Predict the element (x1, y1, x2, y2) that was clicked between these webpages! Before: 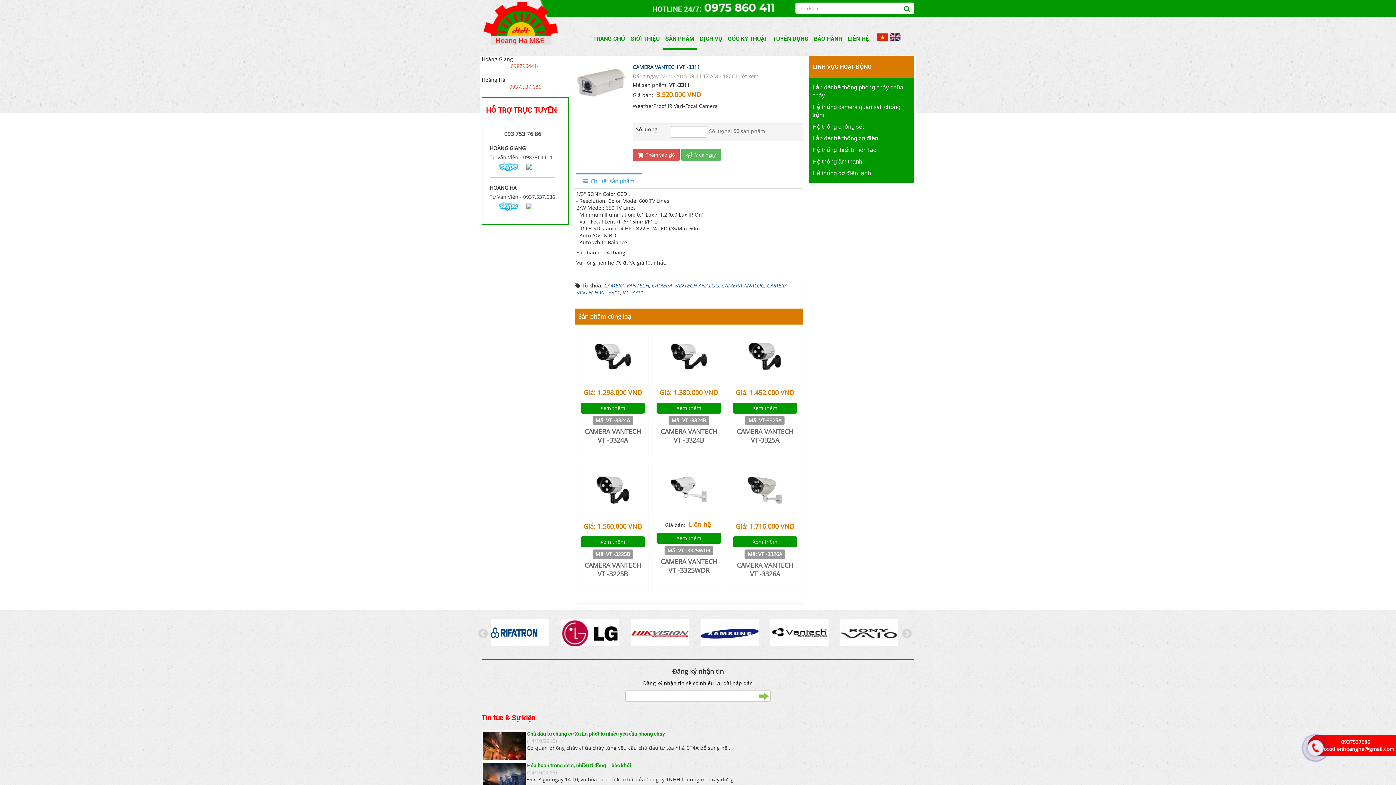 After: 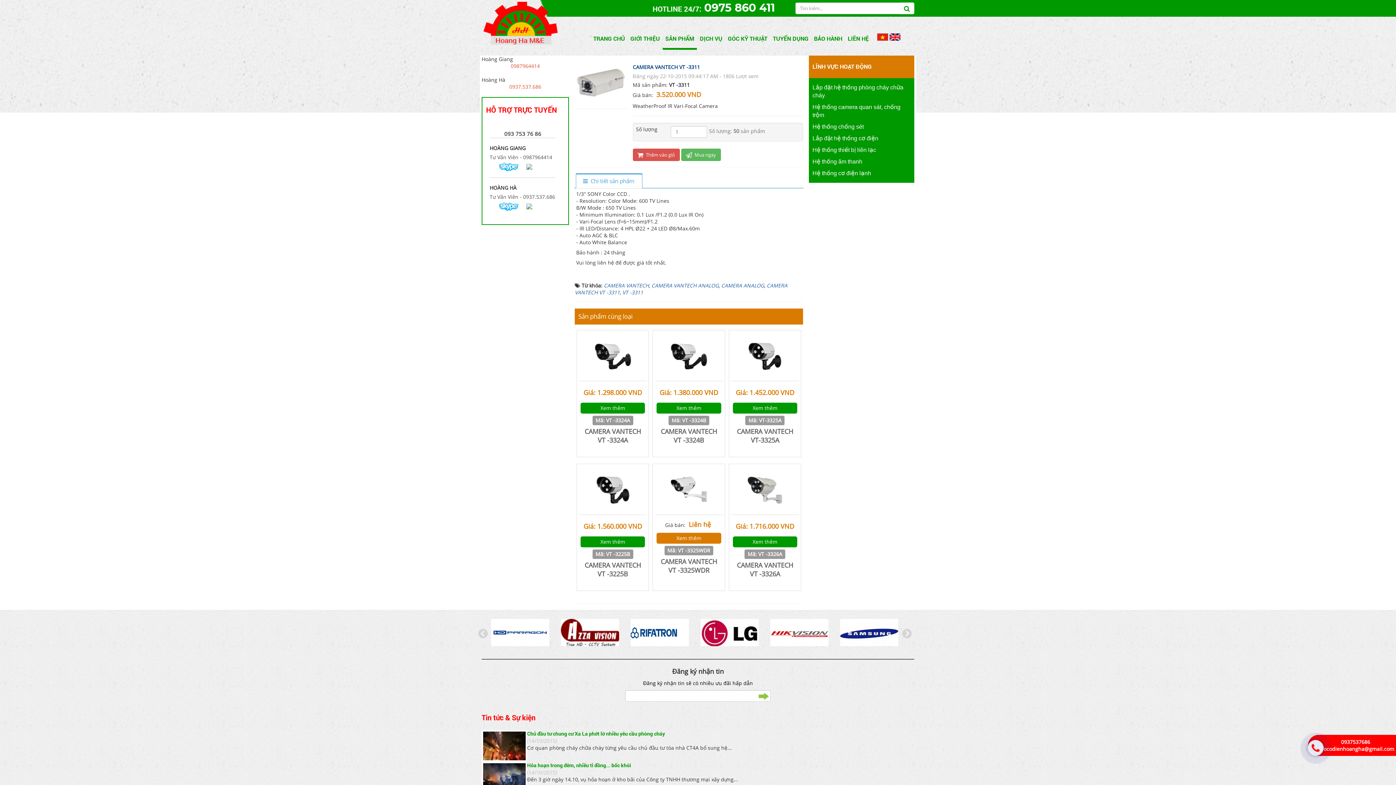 Action: label: Xem thêm bbox: (676, 534, 701, 541)